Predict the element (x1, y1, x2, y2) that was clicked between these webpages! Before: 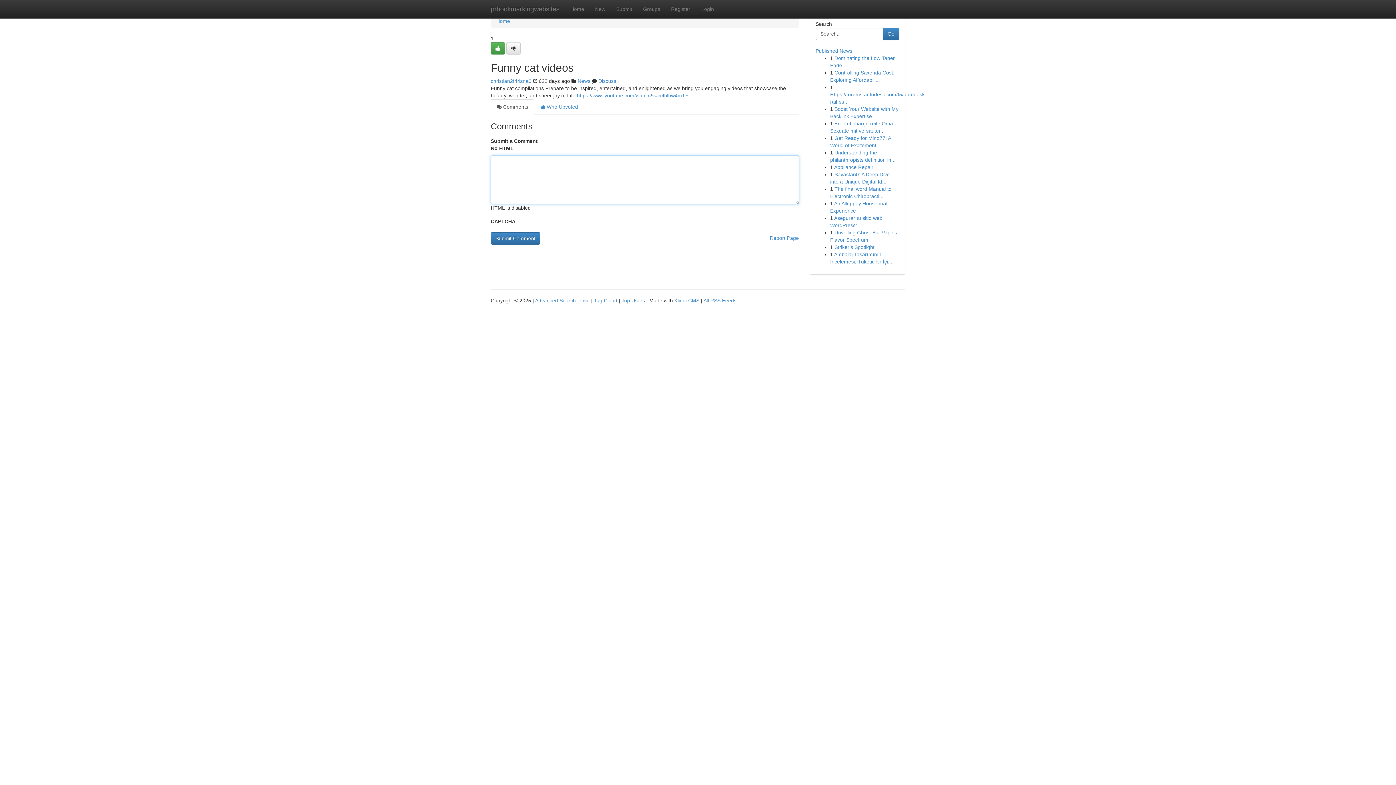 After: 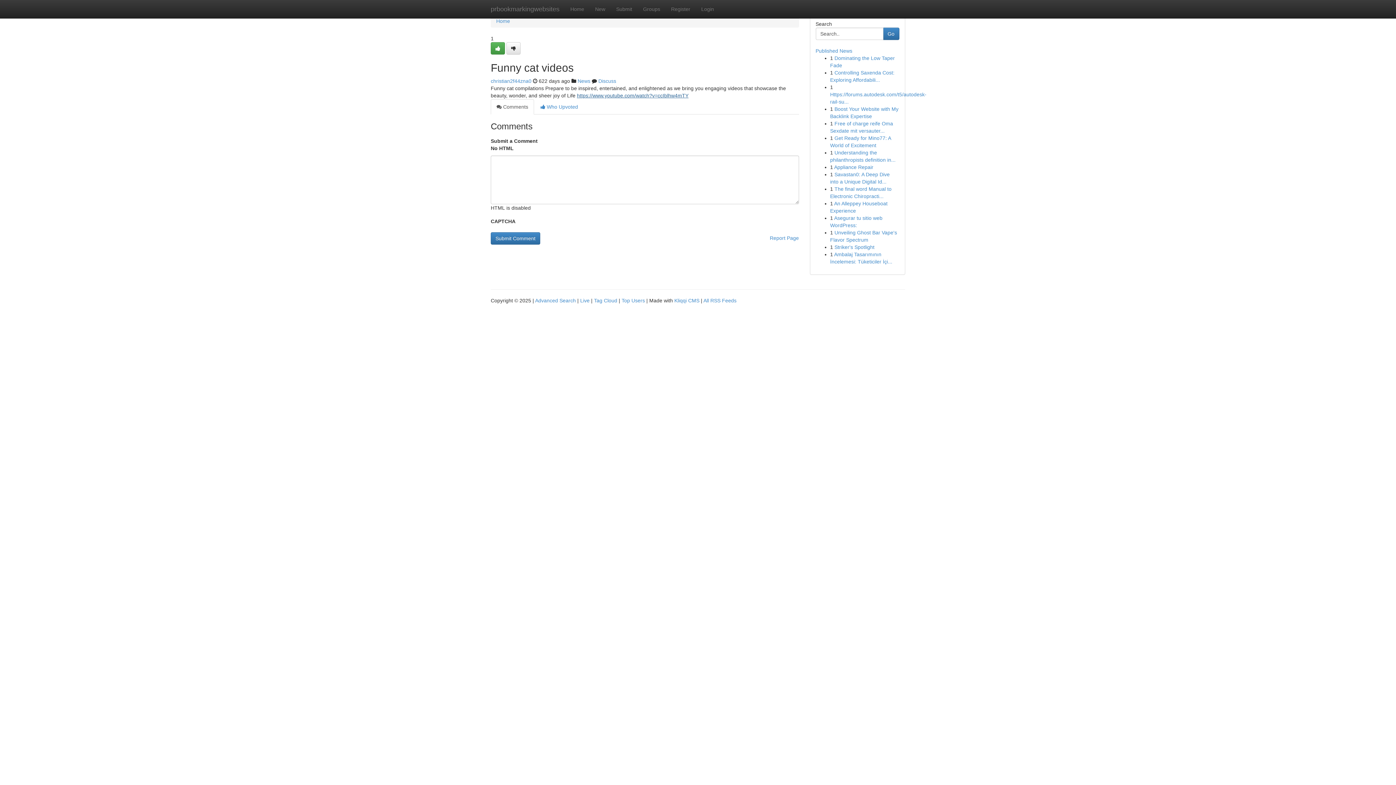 Action: label: https://www.youtube.com/watch?v=ccIblhw4mTY bbox: (577, 92, 688, 98)